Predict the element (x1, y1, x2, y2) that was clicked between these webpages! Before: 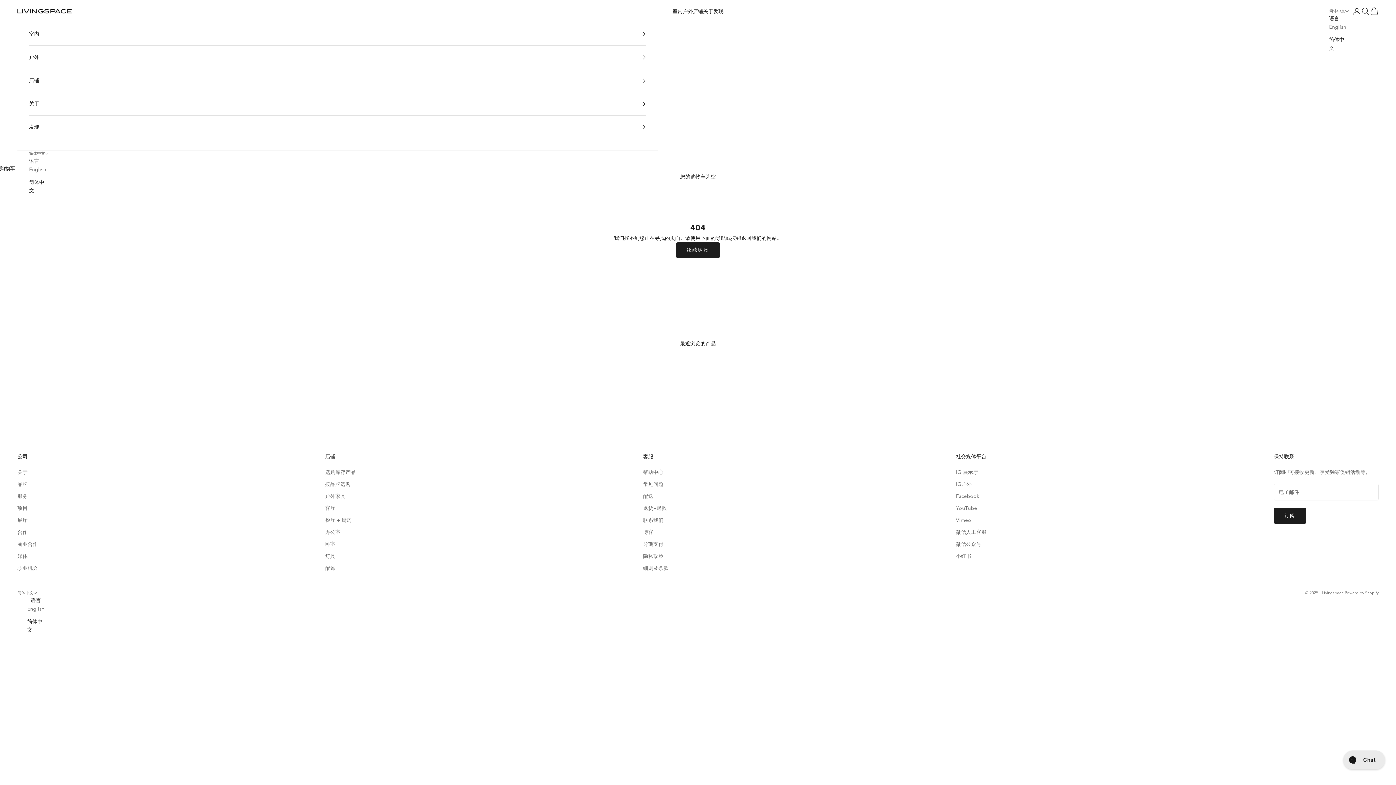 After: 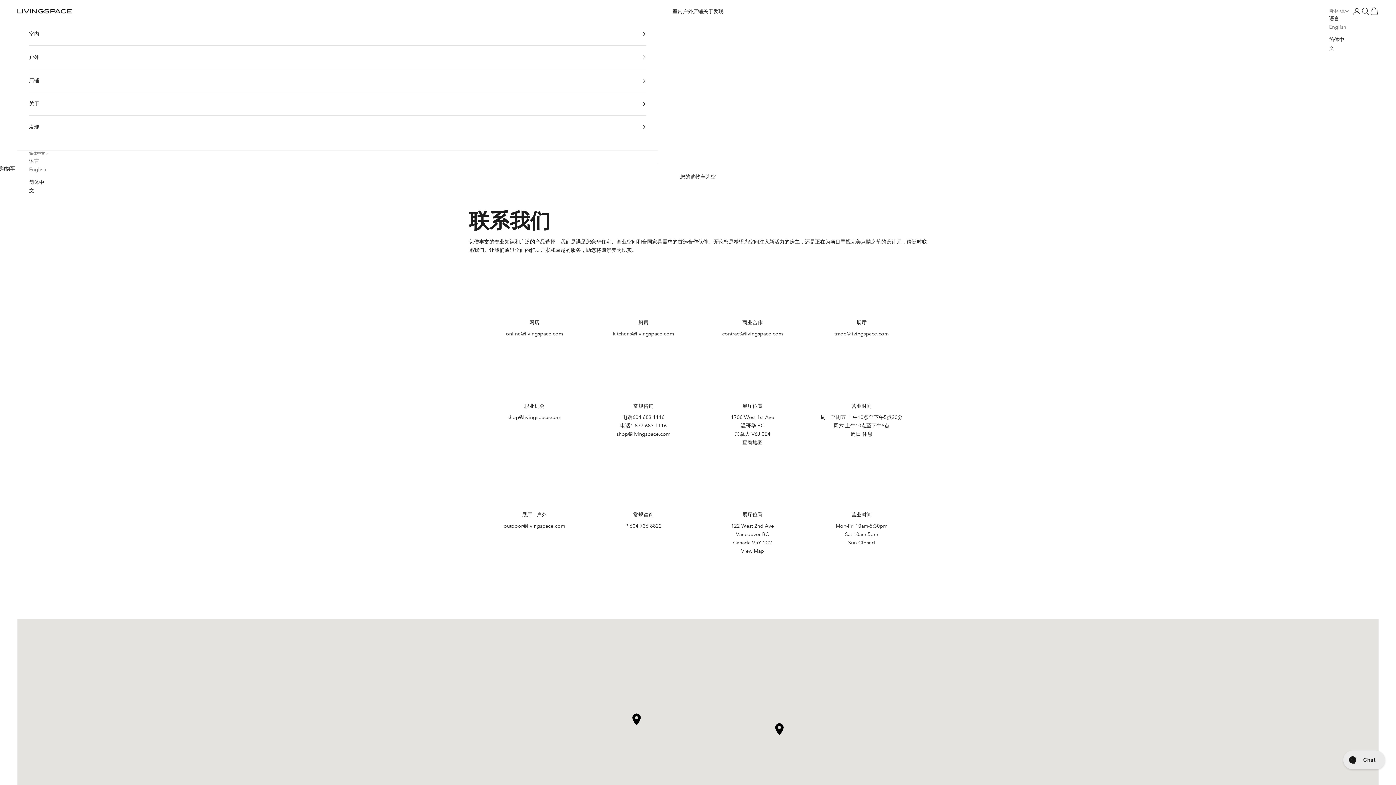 Action: bbox: (643, 517, 663, 523) label: 联系我们